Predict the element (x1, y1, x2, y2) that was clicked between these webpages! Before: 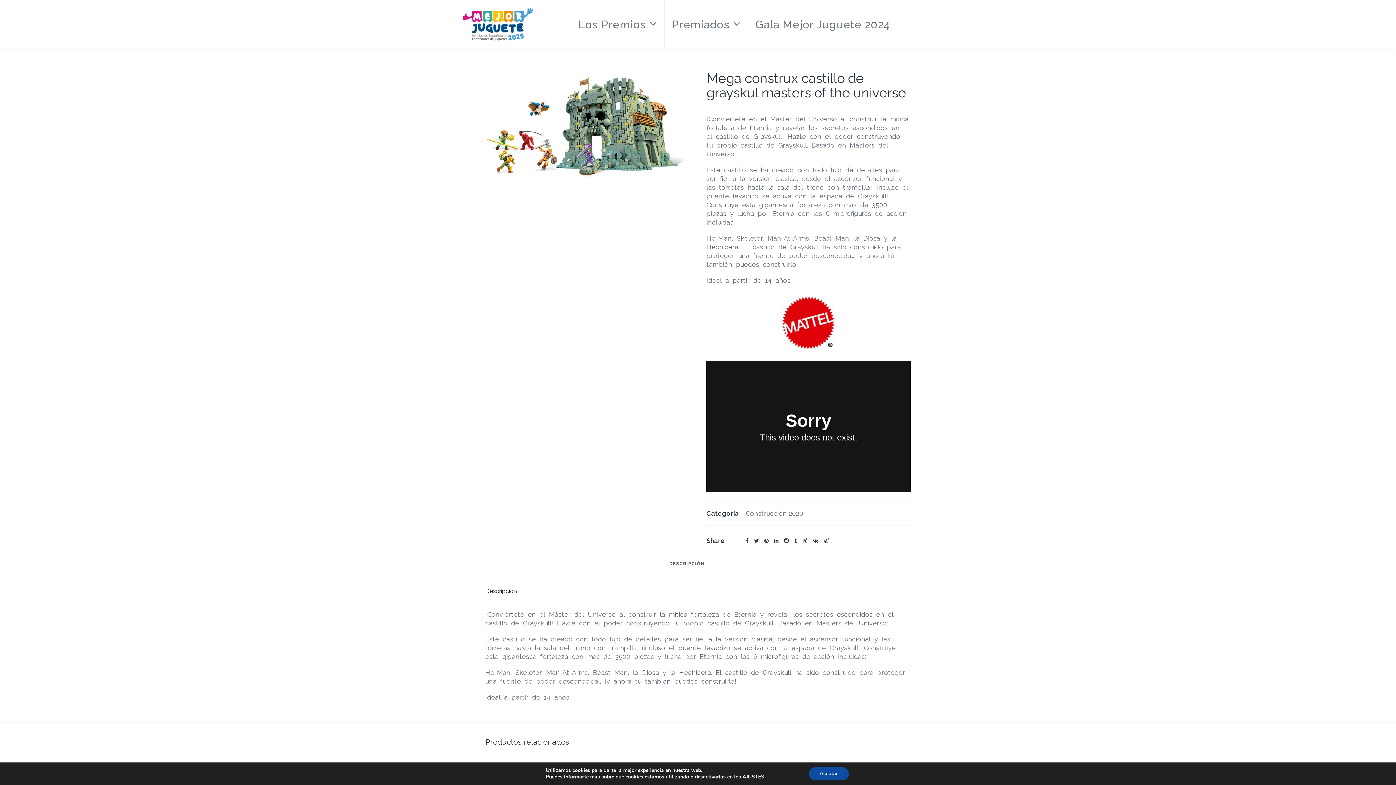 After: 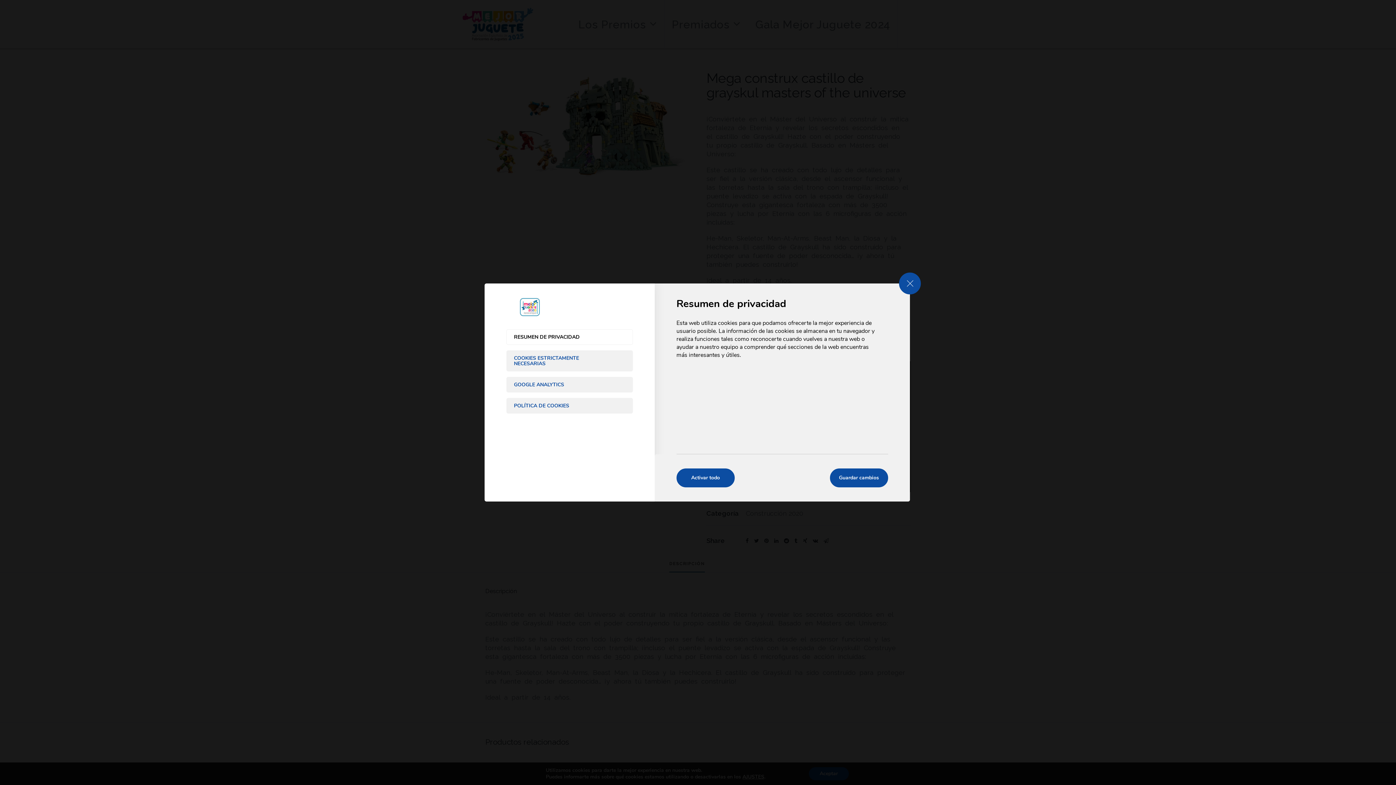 Action: bbox: (742, 774, 764, 780) label: AJUSTES